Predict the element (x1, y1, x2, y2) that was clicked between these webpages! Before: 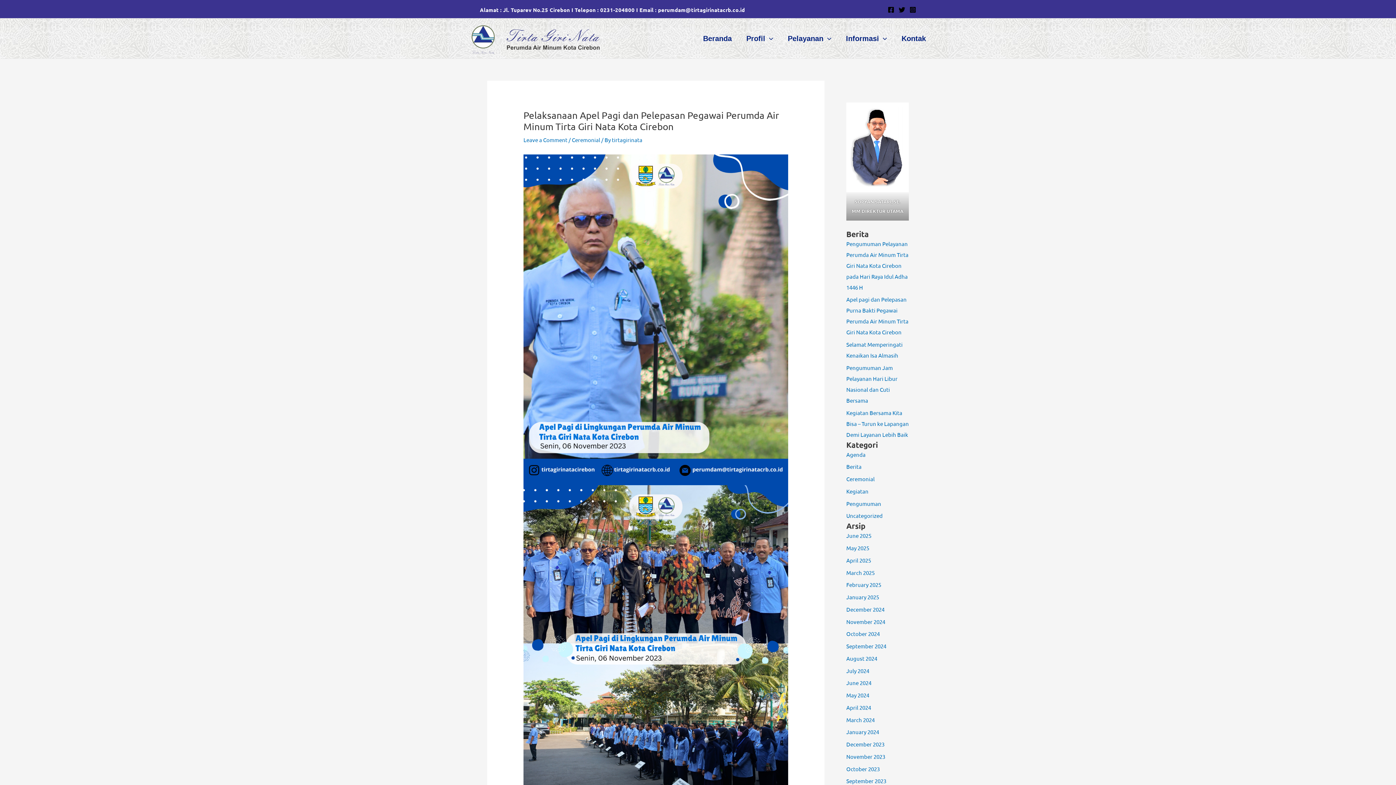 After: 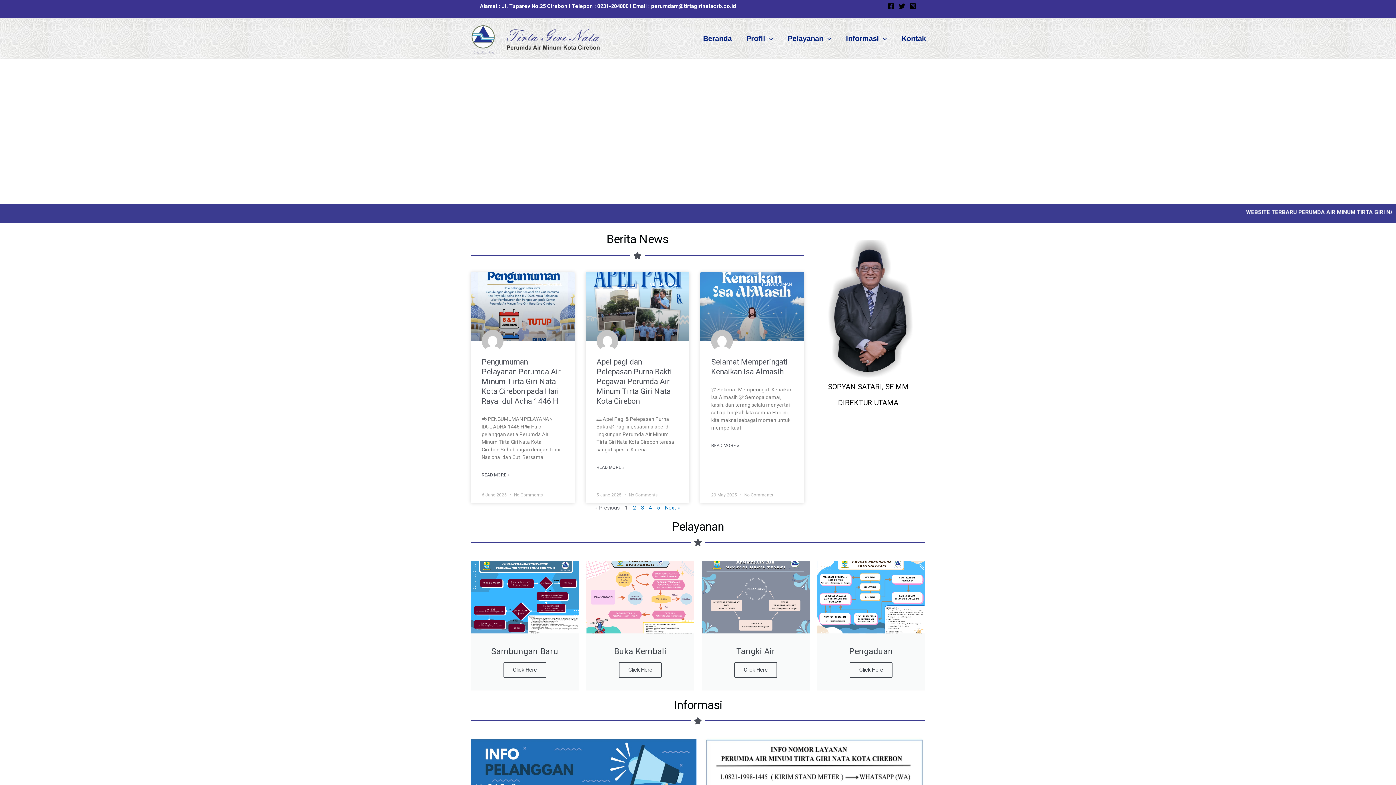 Action: label: September 2023 bbox: (846, 777, 886, 784)